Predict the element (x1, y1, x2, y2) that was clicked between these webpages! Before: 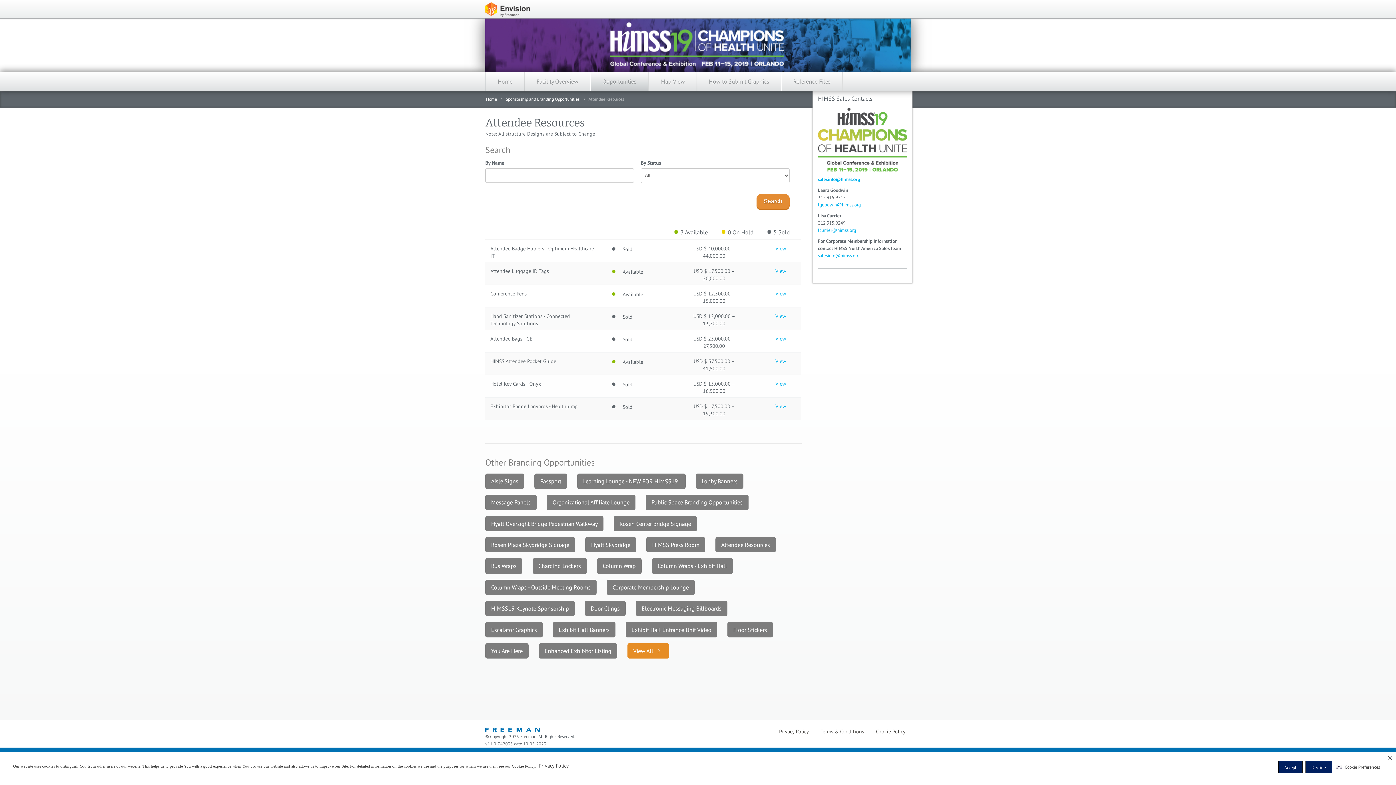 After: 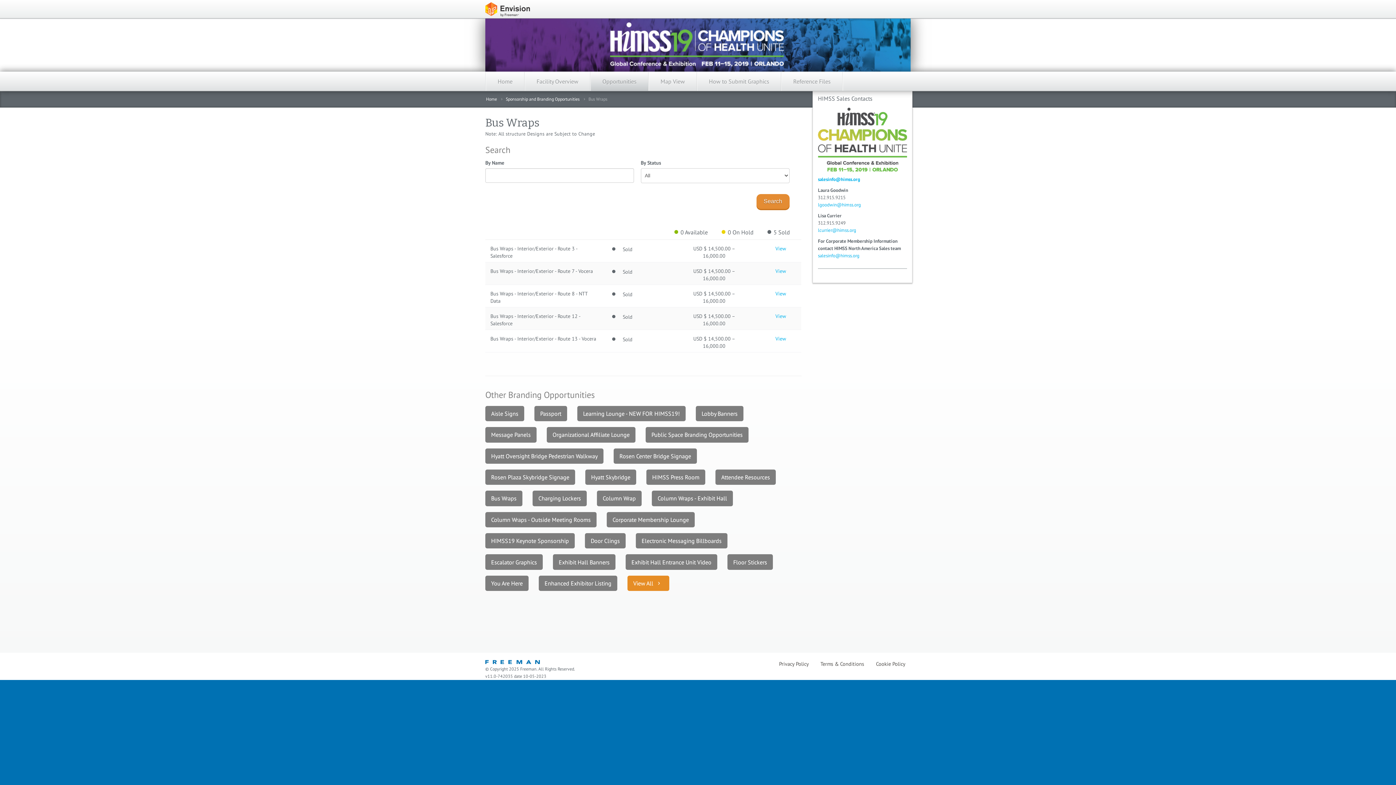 Action: bbox: (485, 562, 531, 569) label: Bus Wraps